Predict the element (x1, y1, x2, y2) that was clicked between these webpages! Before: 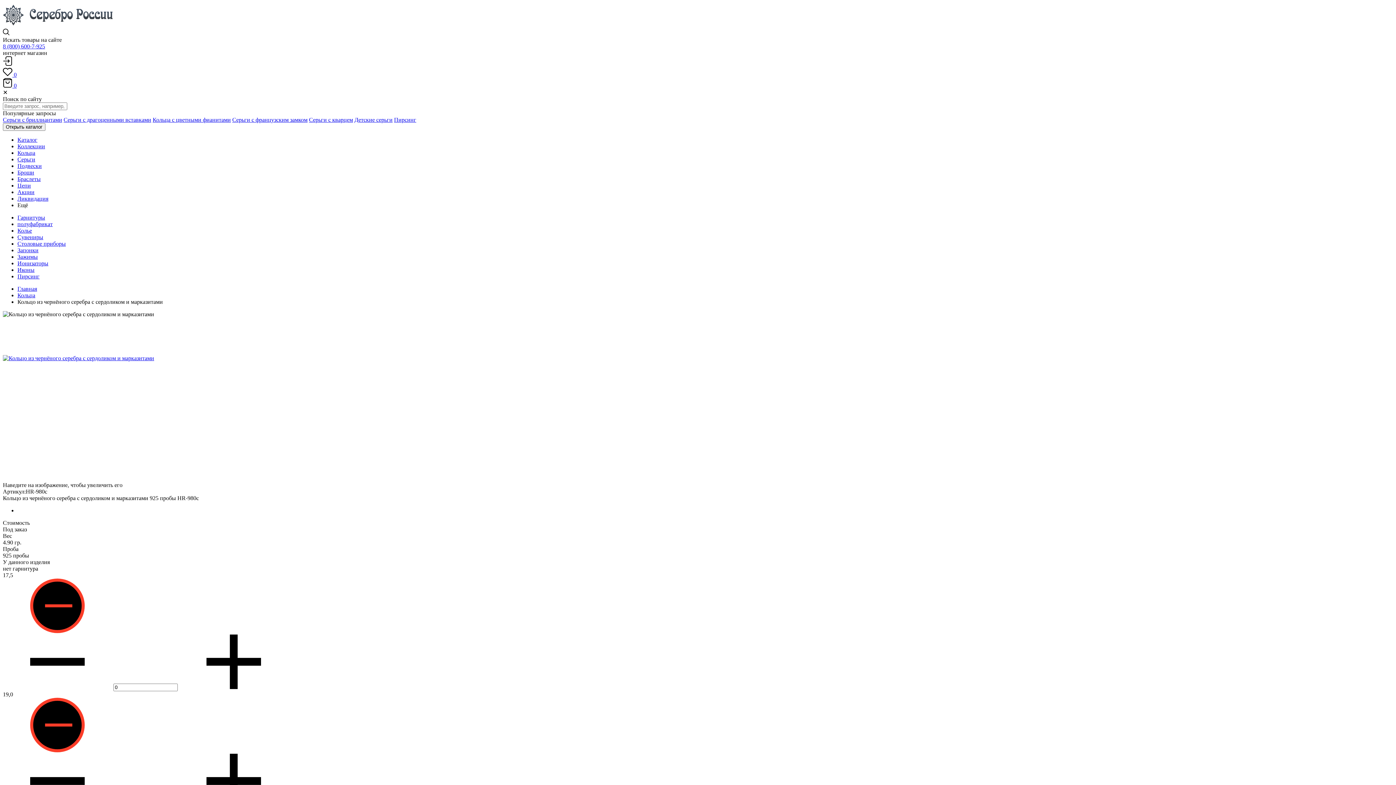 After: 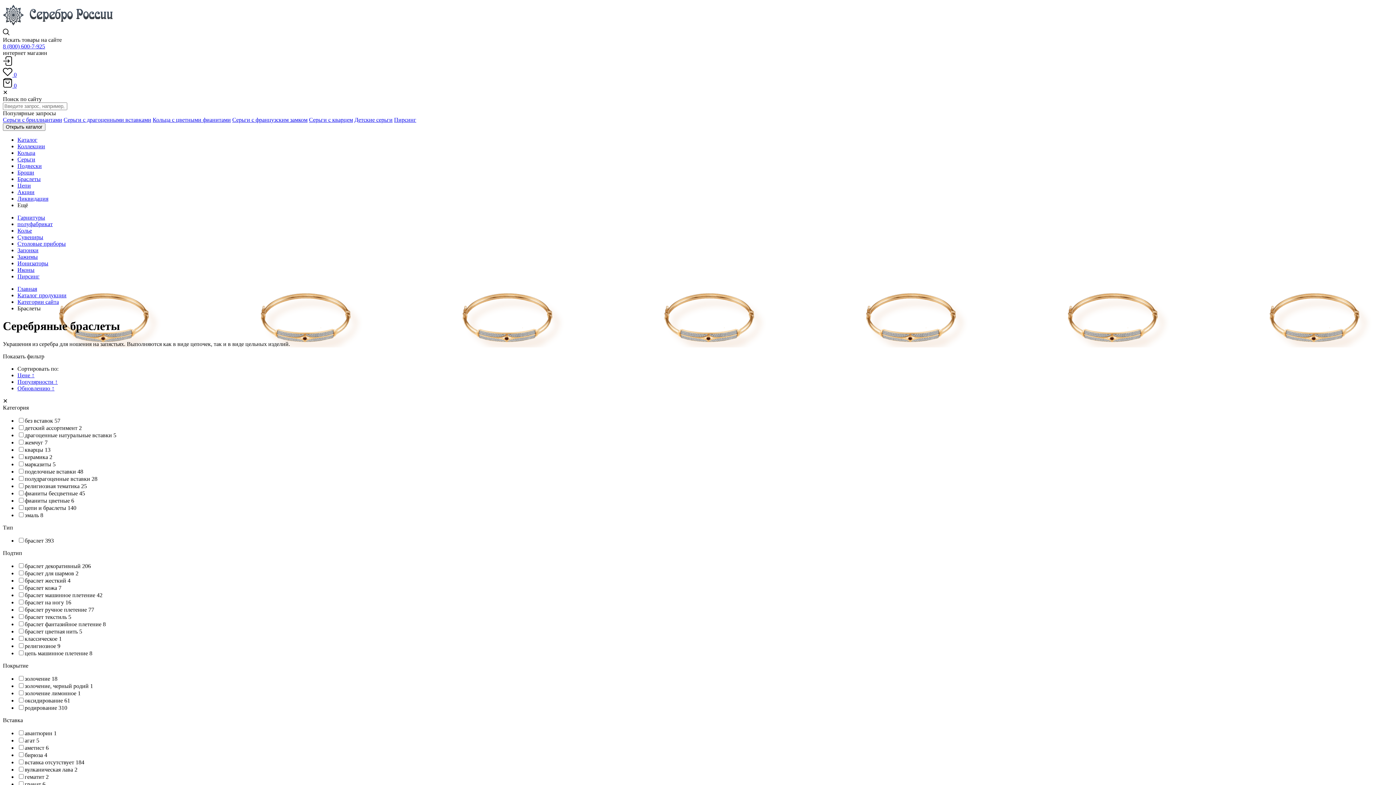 Action: bbox: (17, 176, 40, 182) label: Браслеты